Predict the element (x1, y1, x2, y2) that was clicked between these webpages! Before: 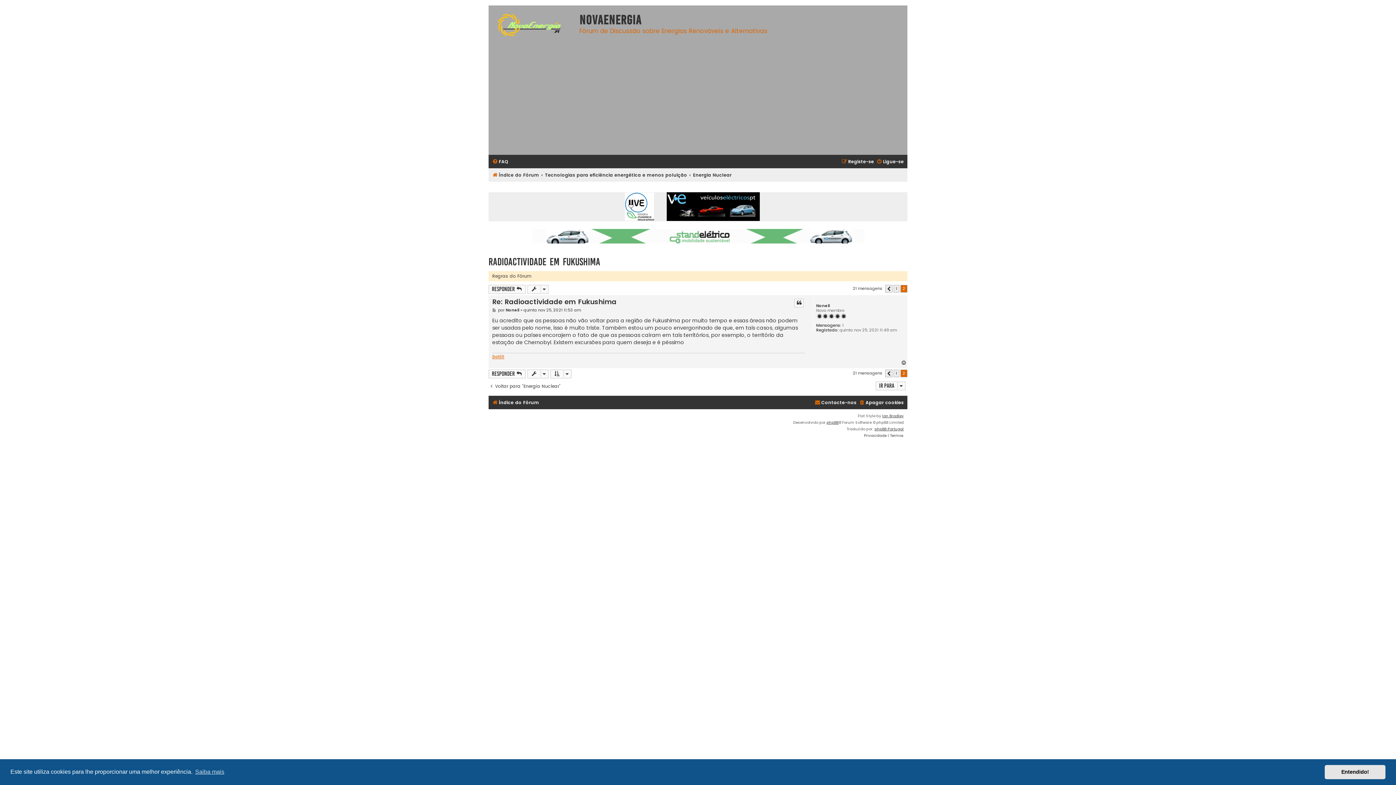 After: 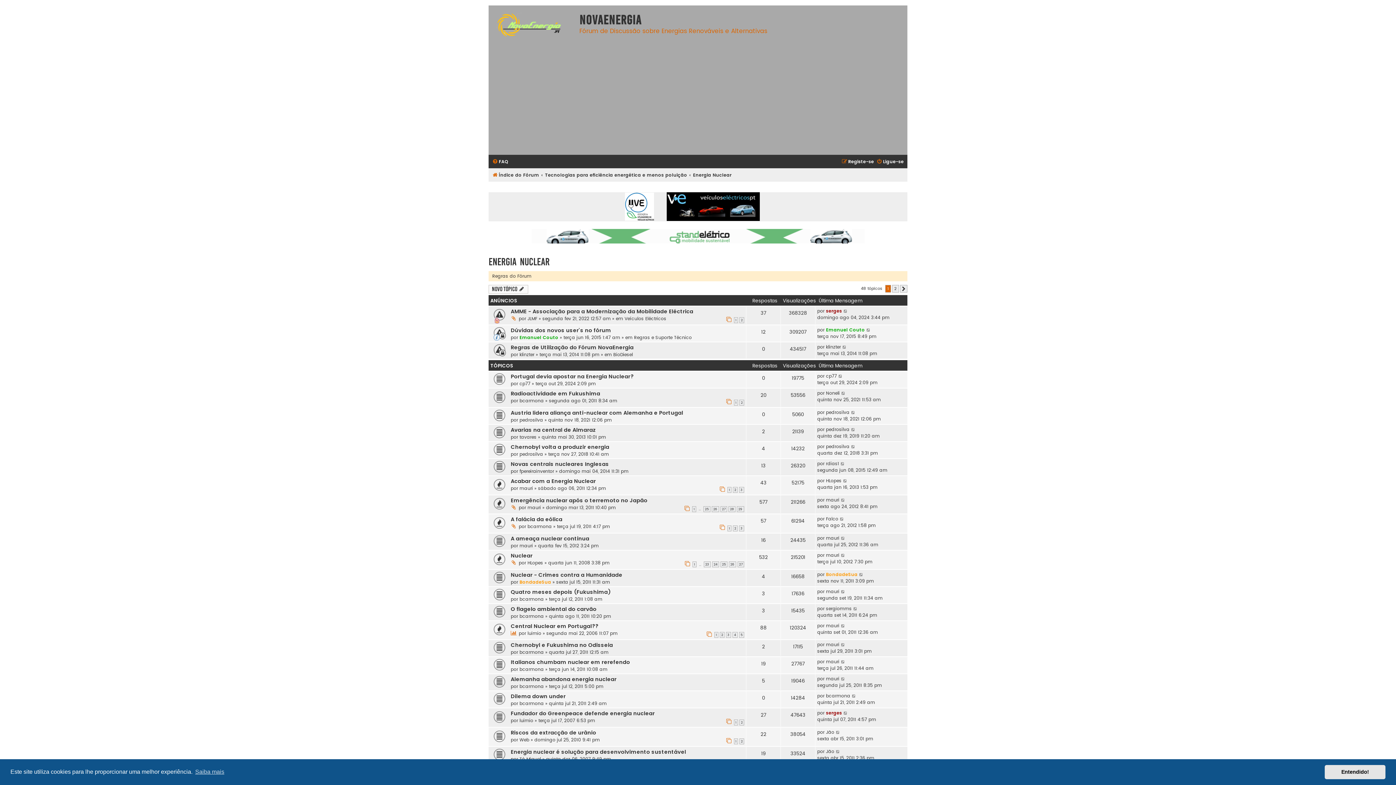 Action: bbox: (488, 383, 560, 389) label: Voltar para “Energia Nuclear”